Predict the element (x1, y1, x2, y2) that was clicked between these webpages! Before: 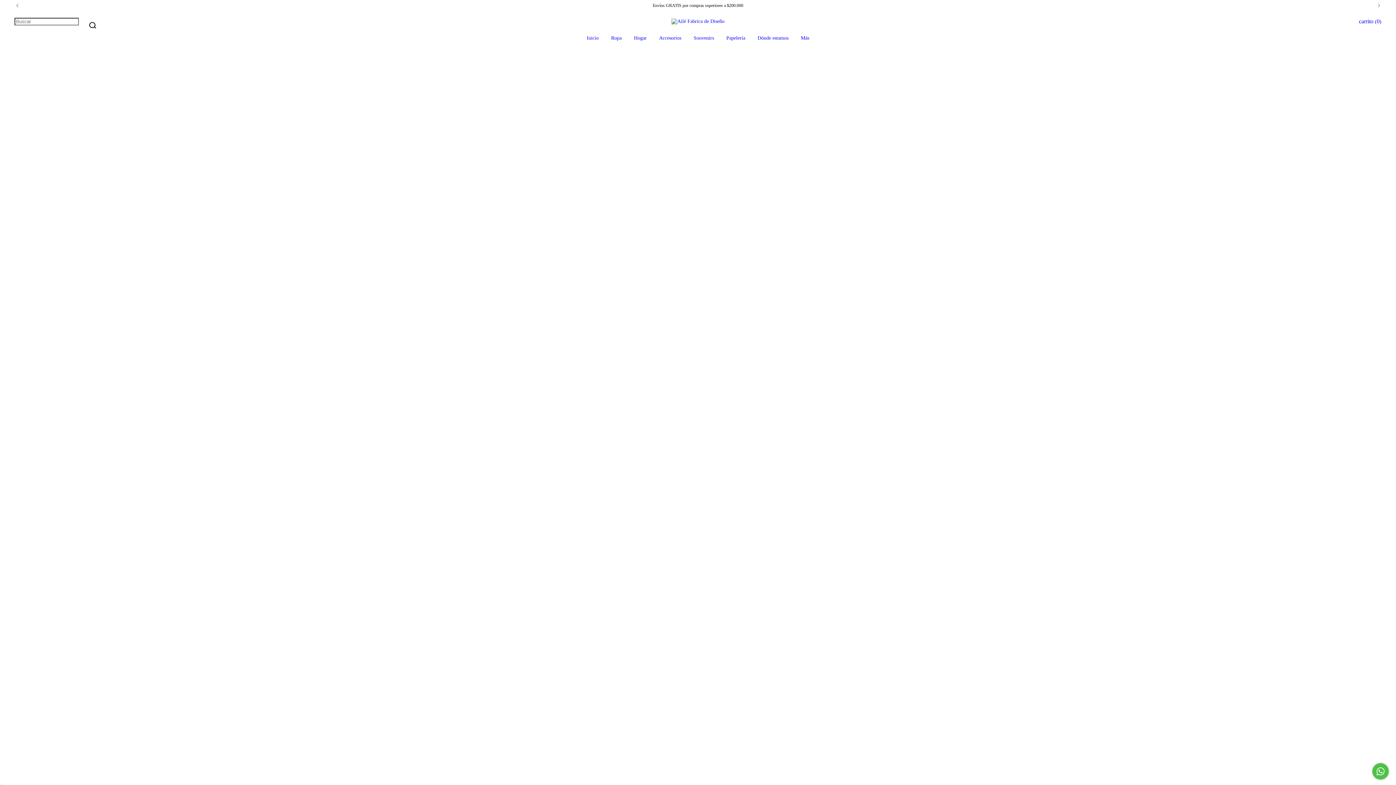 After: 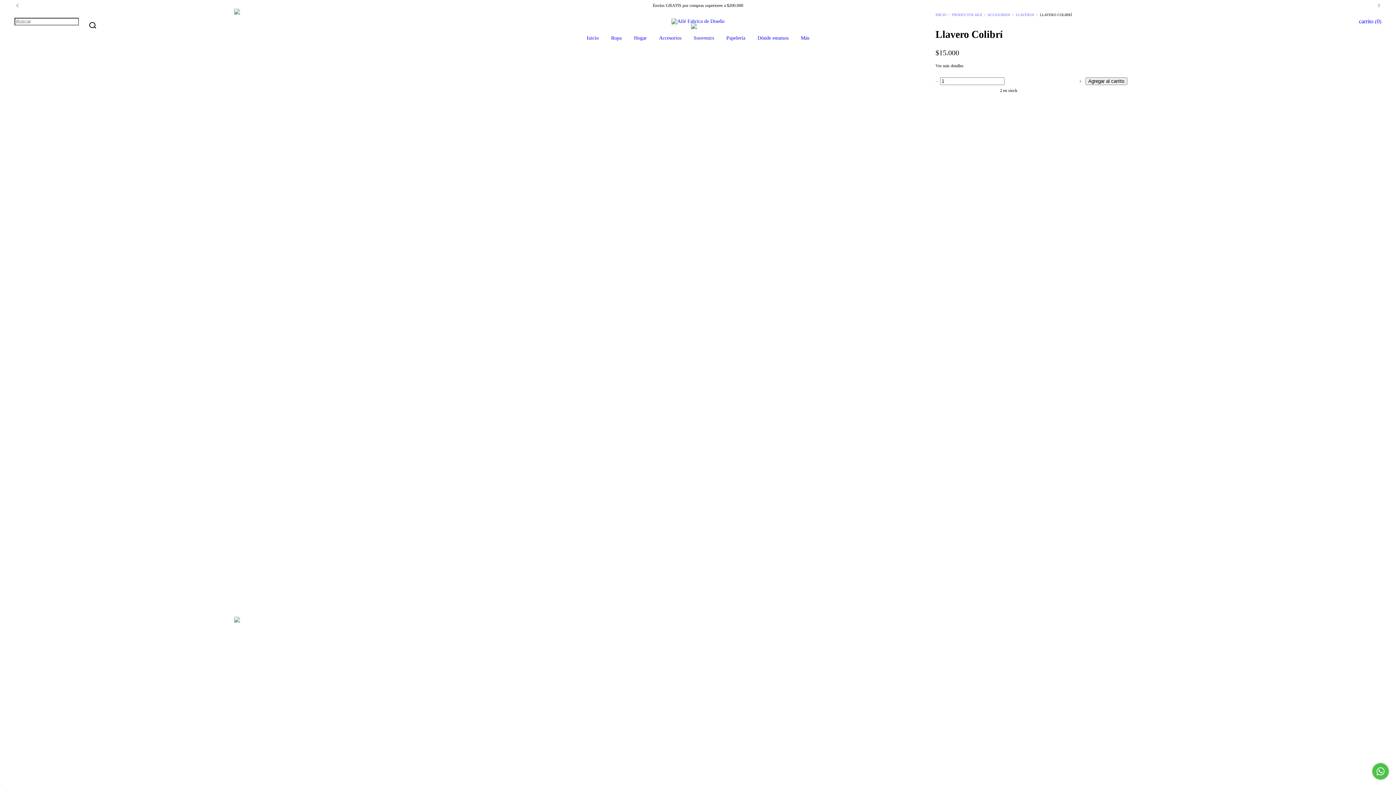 Action: label: Llavero Colibrí bbox: (1061, 486, 1378, 499)